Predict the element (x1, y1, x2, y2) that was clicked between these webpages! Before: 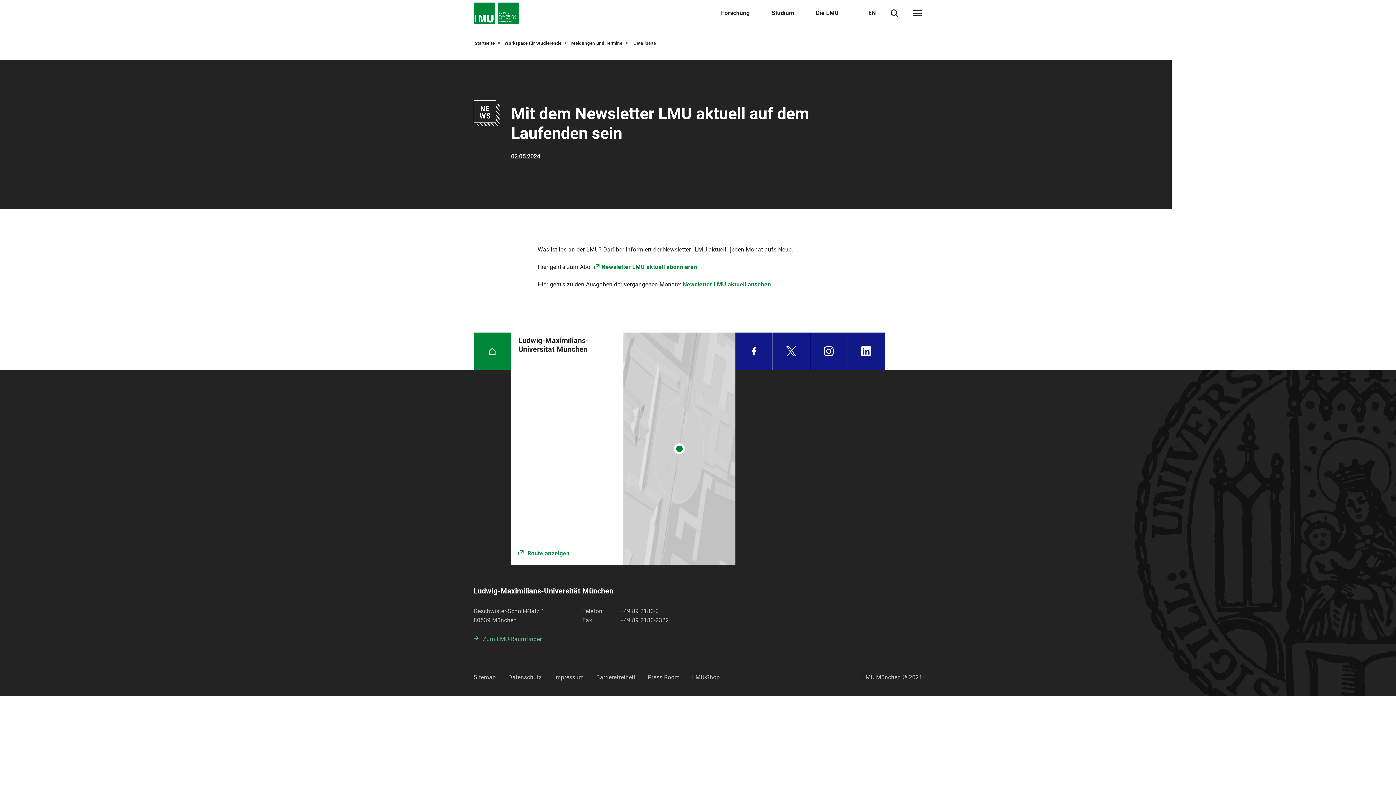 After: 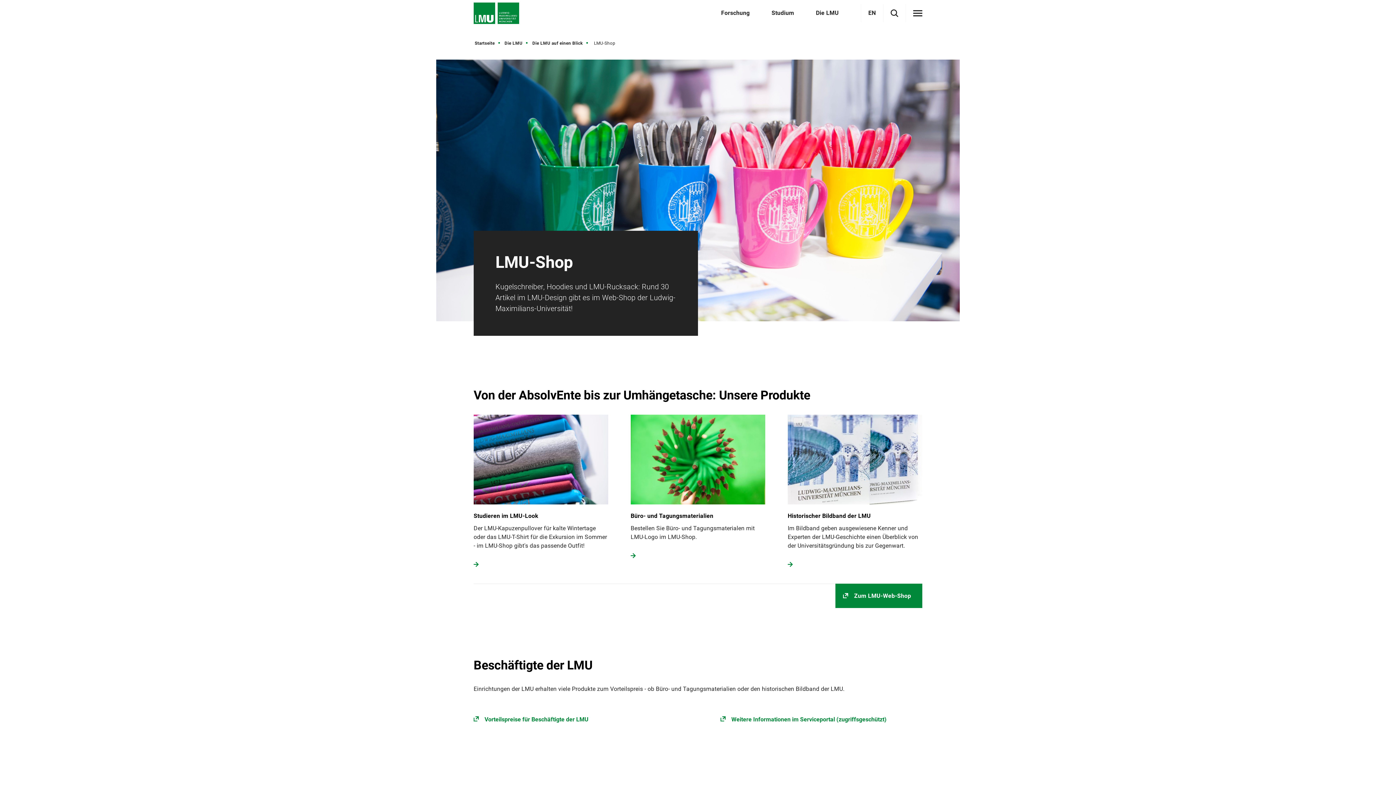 Action: bbox: (692, 673, 720, 682) label: LMU-Shop